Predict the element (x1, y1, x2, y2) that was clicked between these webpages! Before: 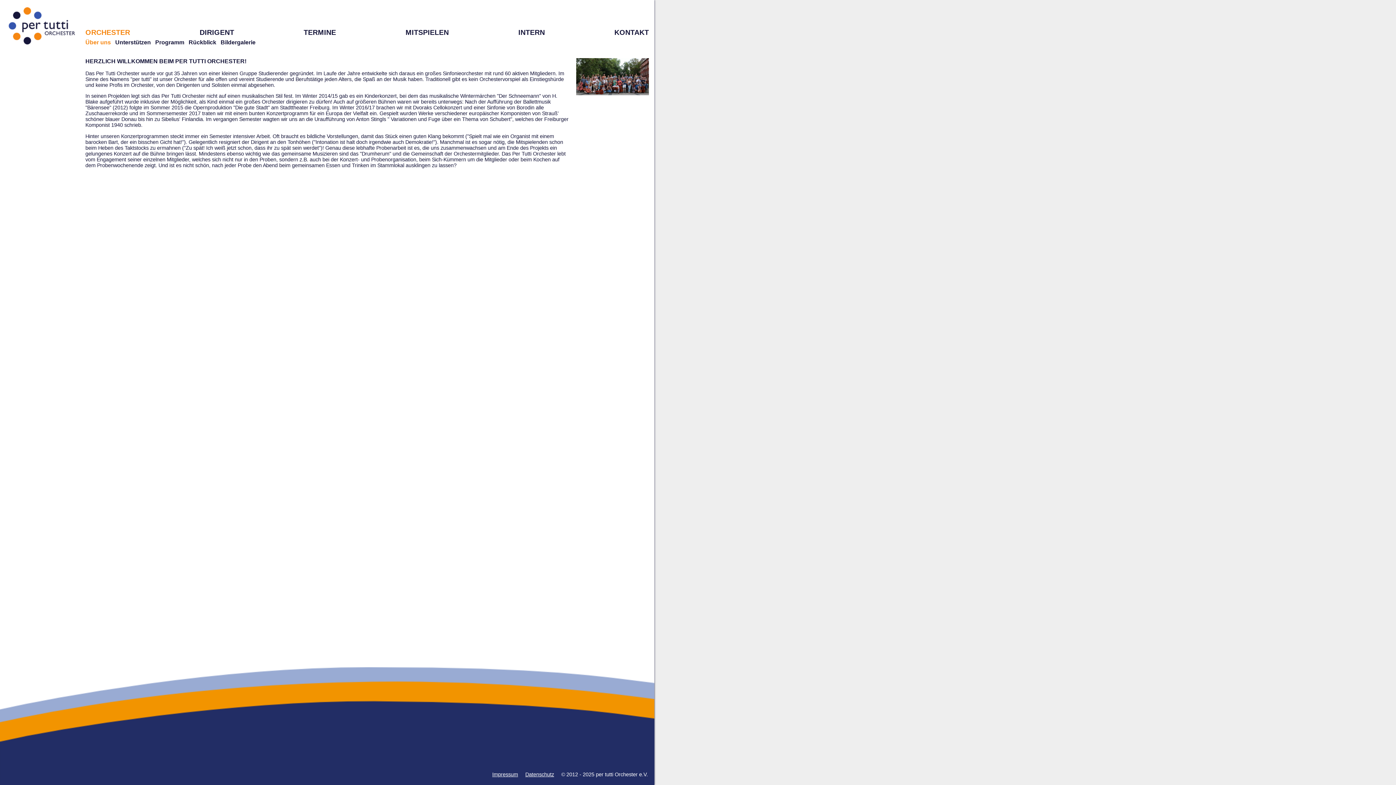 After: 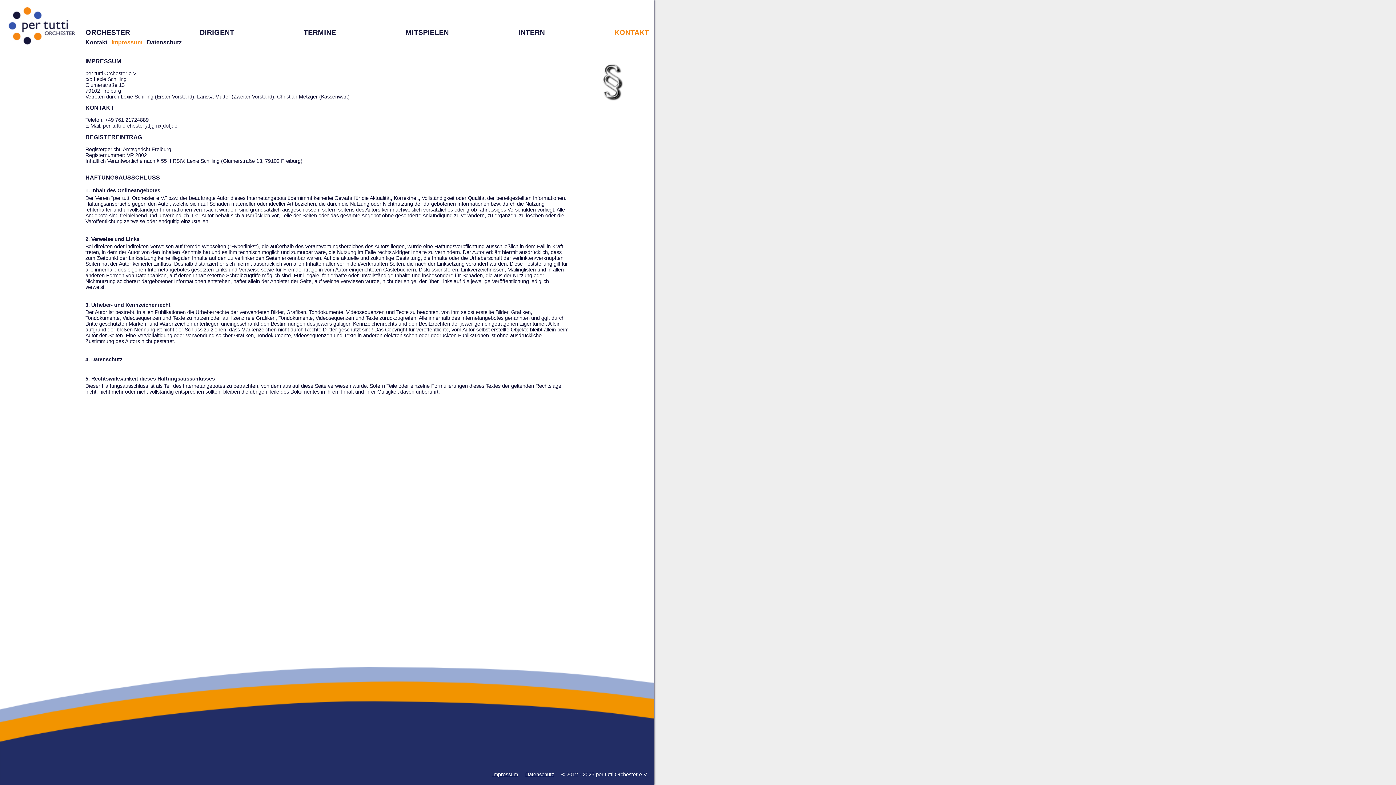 Action: bbox: (492, 772, 518, 777) label: Impressum